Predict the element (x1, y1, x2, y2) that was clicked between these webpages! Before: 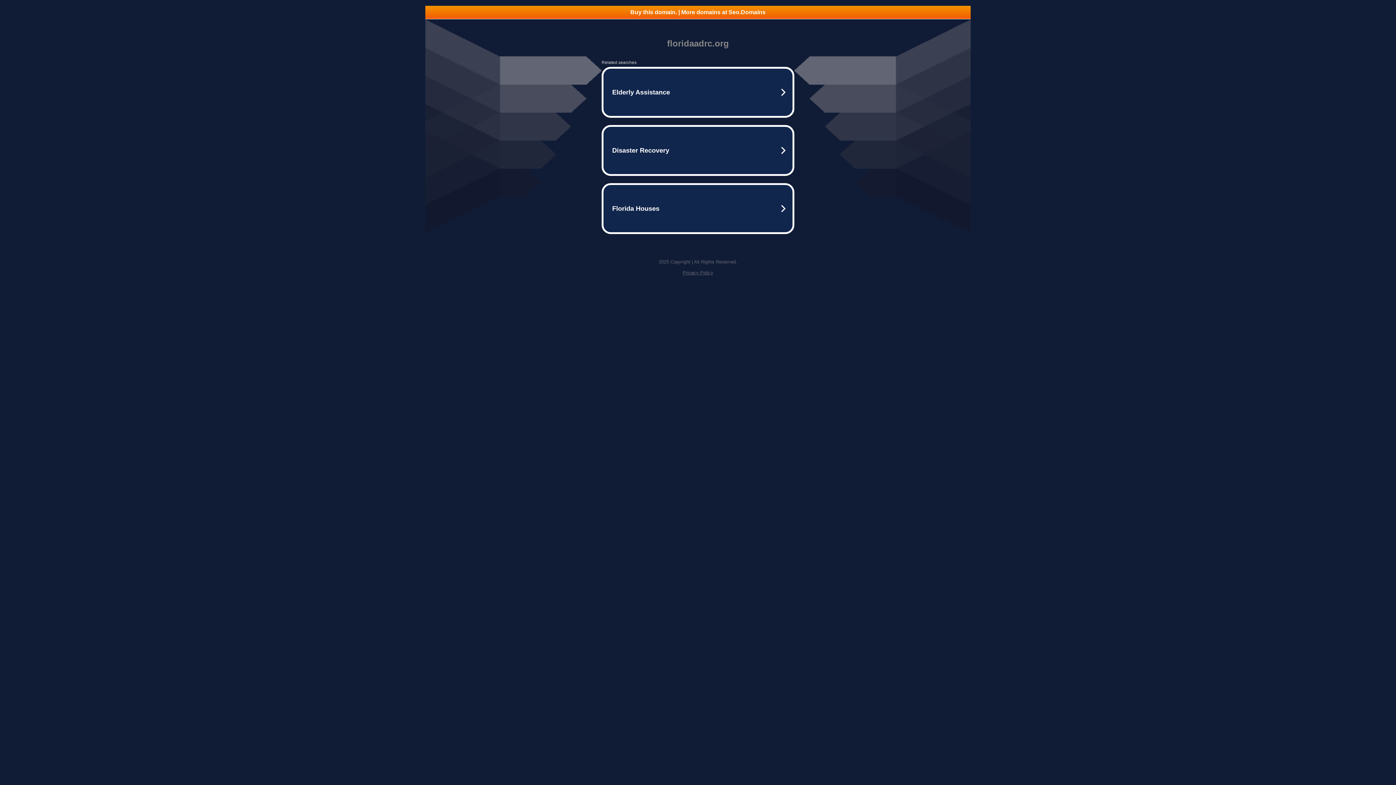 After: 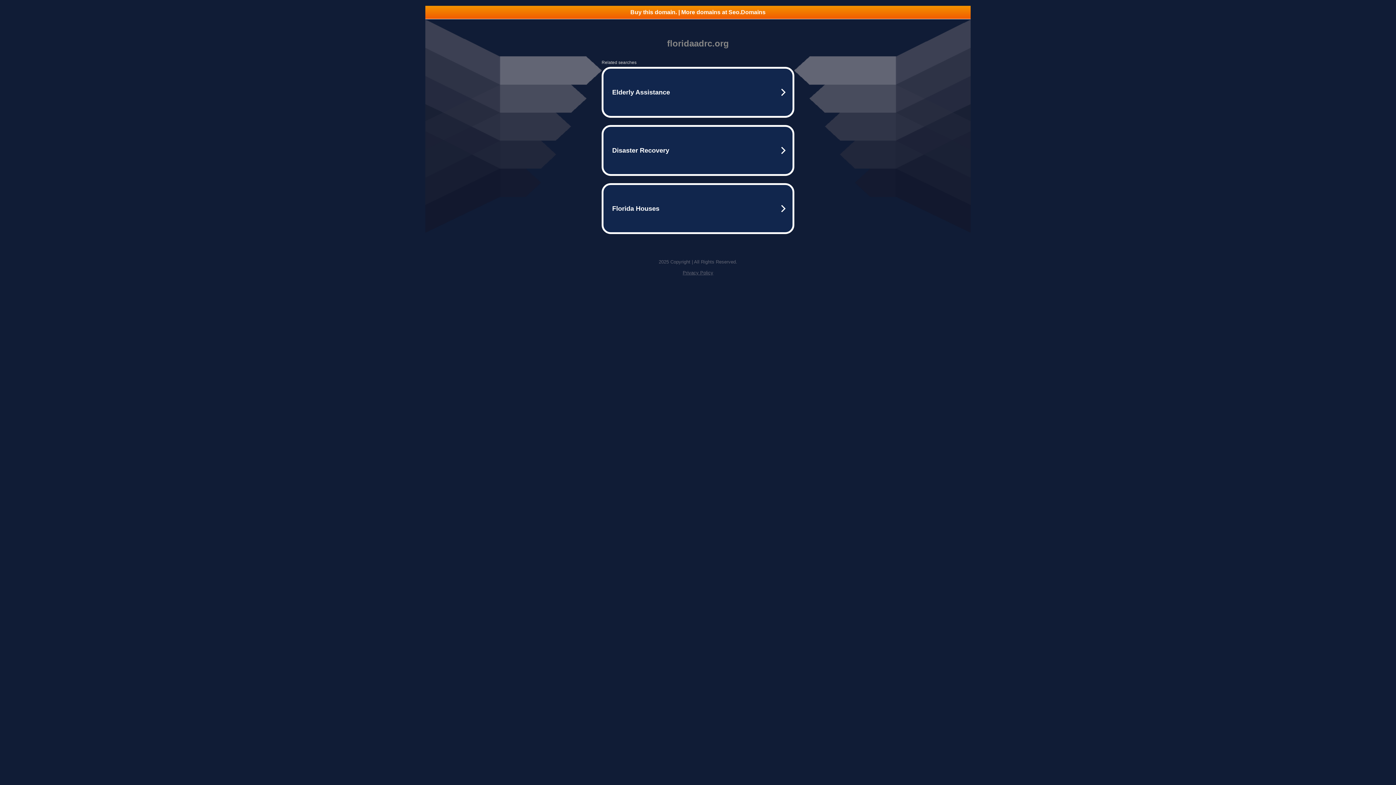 Action: label: Buy this domain. | More domains at Seo.Domains bbox: (425, 5, 970, 18)